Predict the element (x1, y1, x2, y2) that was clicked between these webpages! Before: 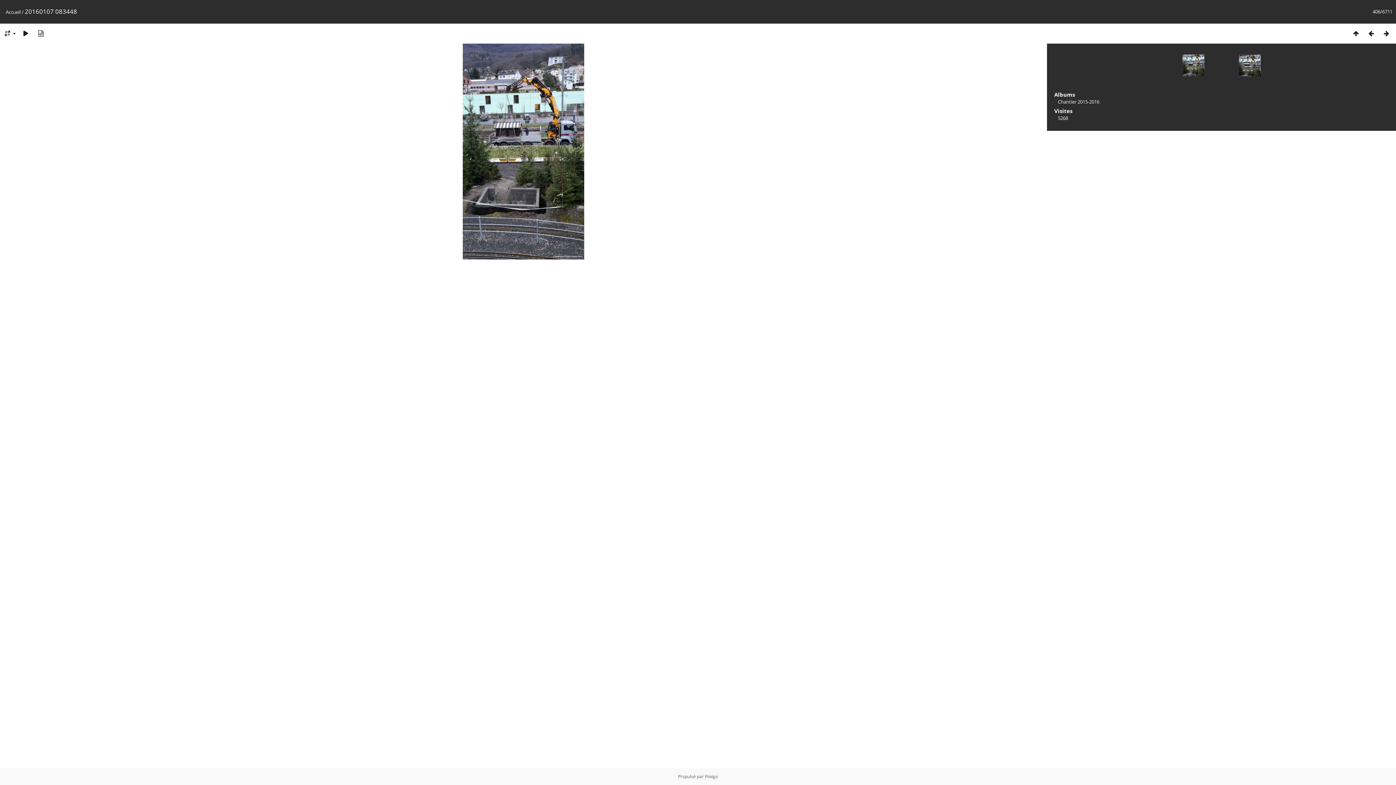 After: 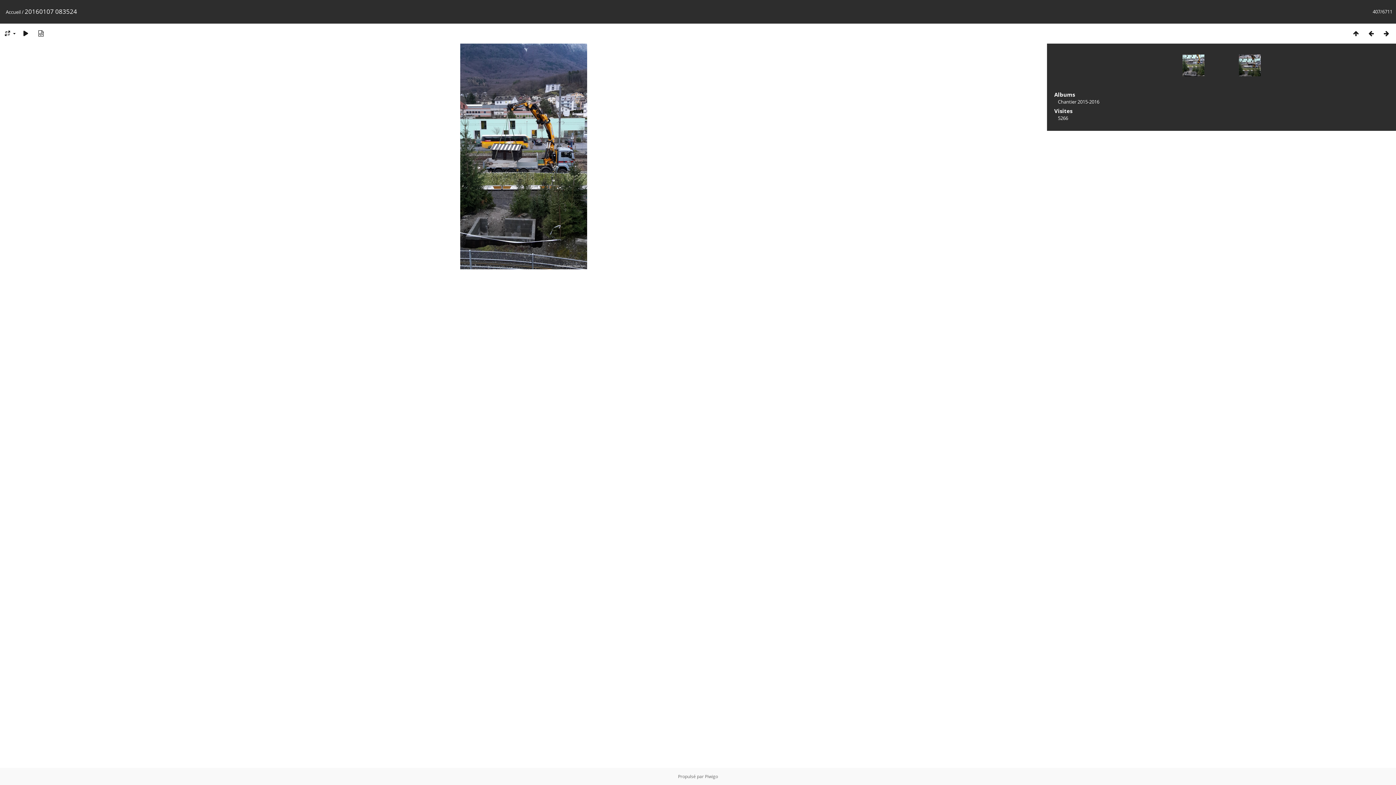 Action: bbox: (1379, 29, 1394, 37)